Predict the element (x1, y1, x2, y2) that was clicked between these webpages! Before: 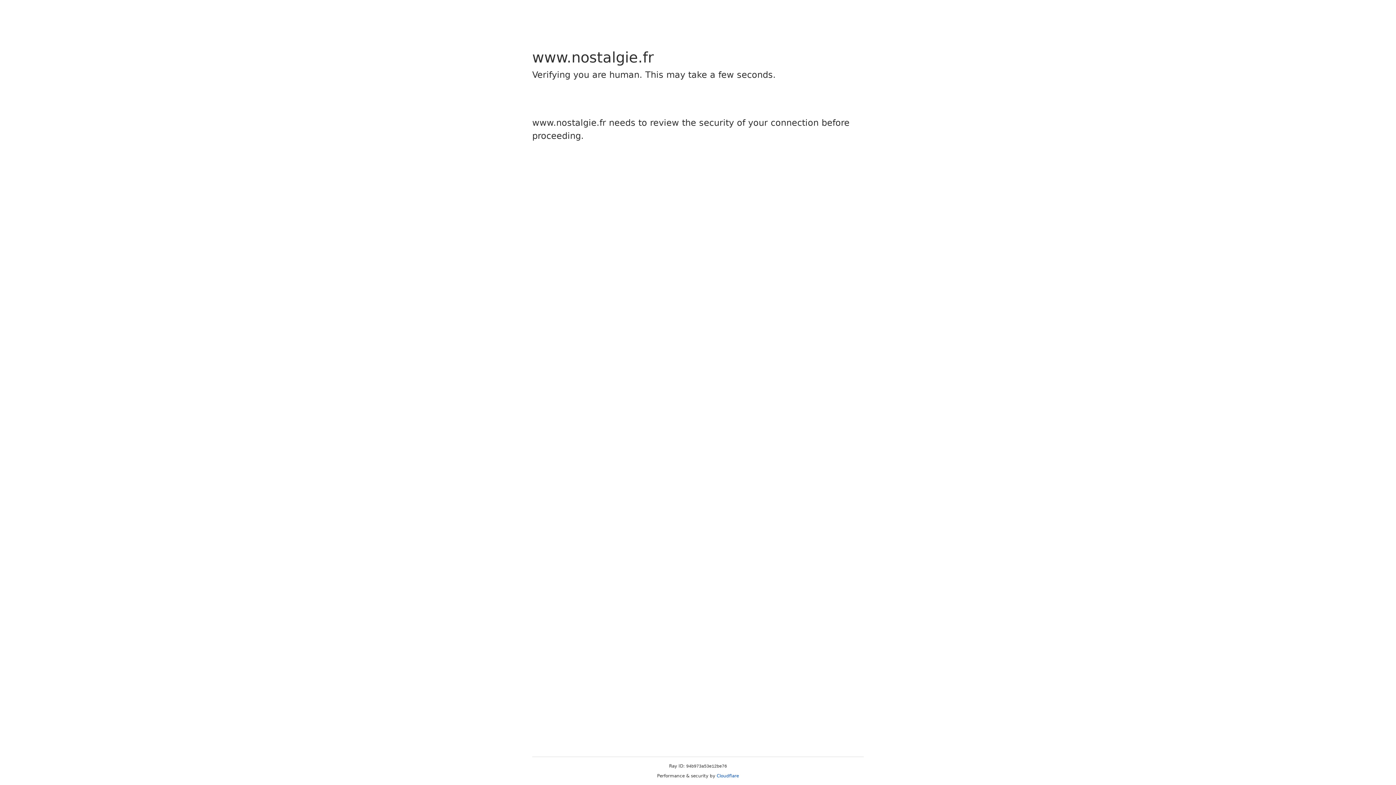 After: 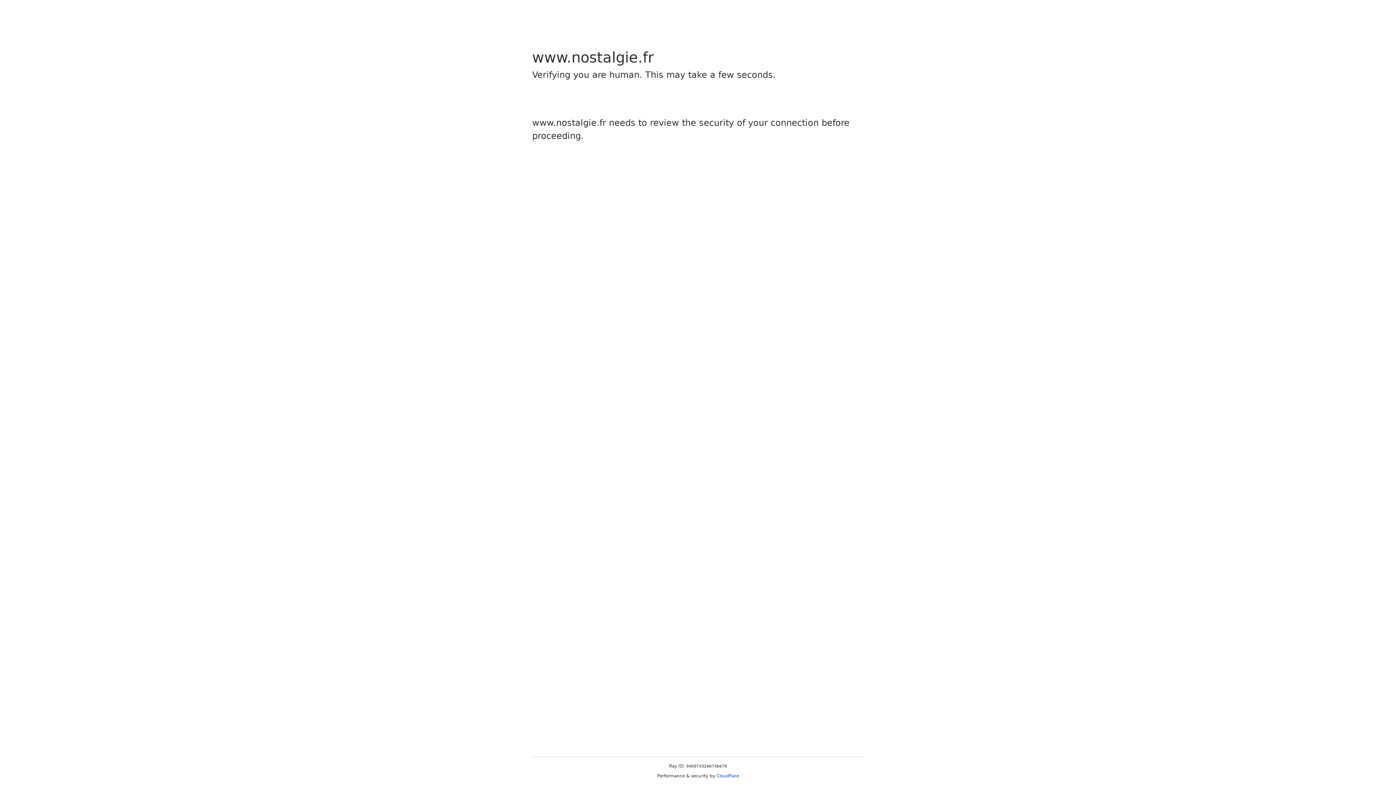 Action: bbox: (716, 773, 739, 778) label: Cloudflare